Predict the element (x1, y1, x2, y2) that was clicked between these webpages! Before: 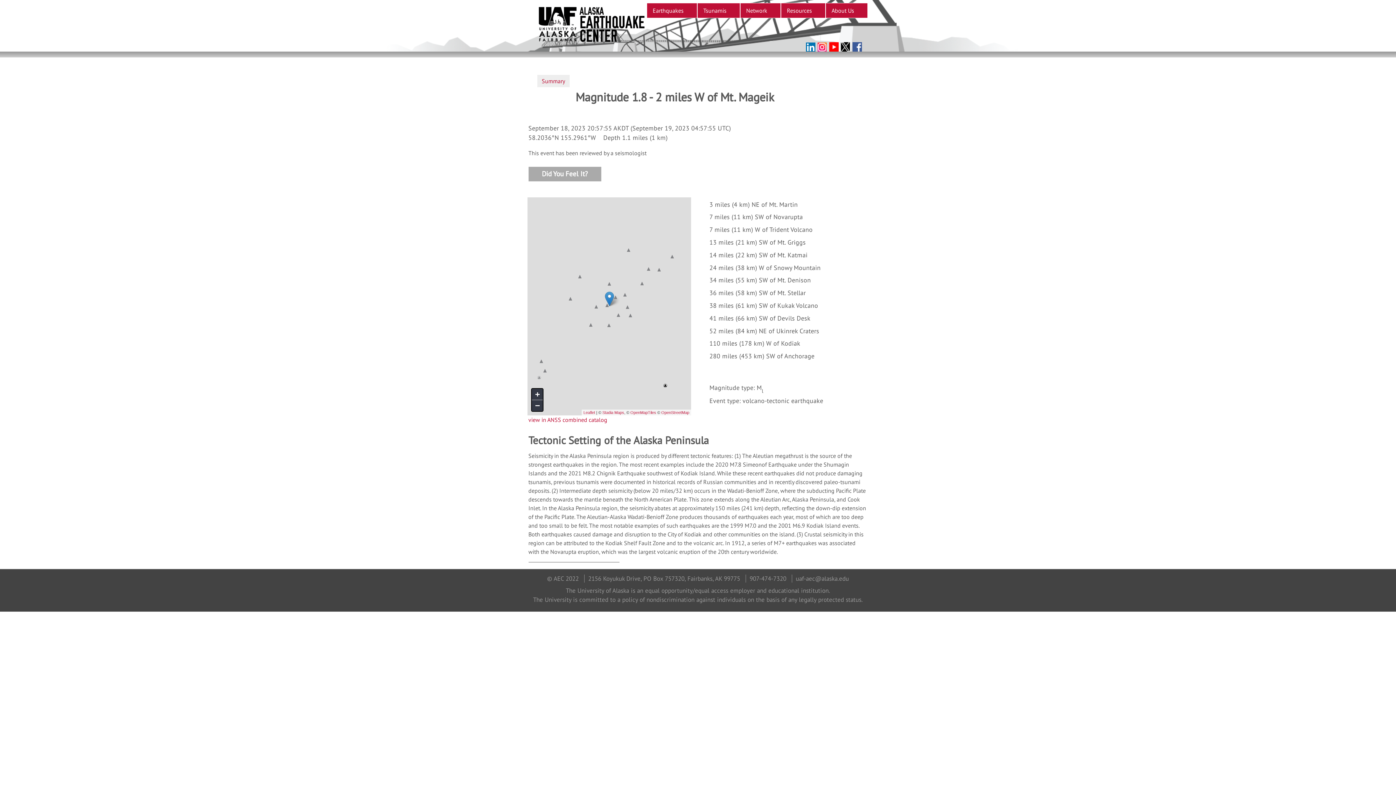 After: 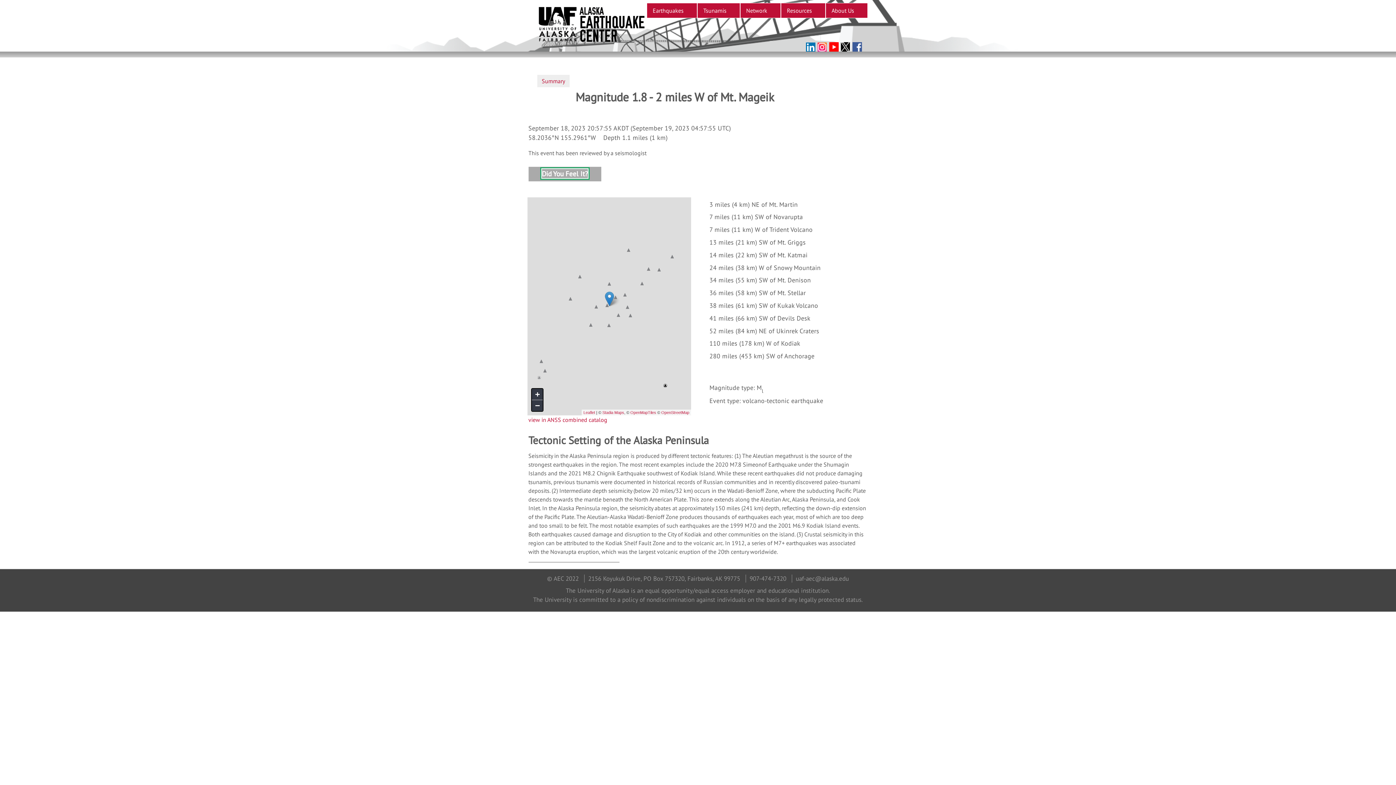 Action: label: Did You Feel It? bbox: (542, 169, 587, 178)